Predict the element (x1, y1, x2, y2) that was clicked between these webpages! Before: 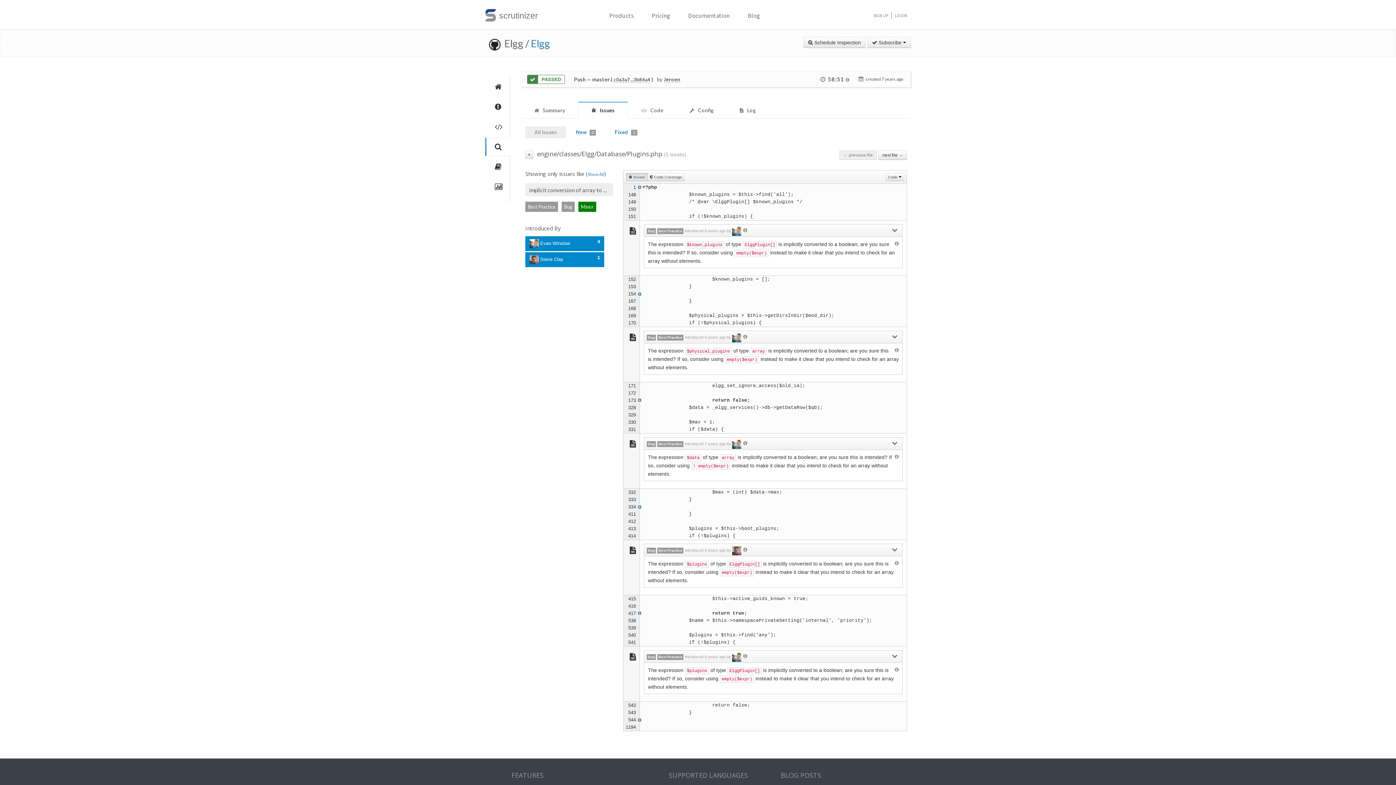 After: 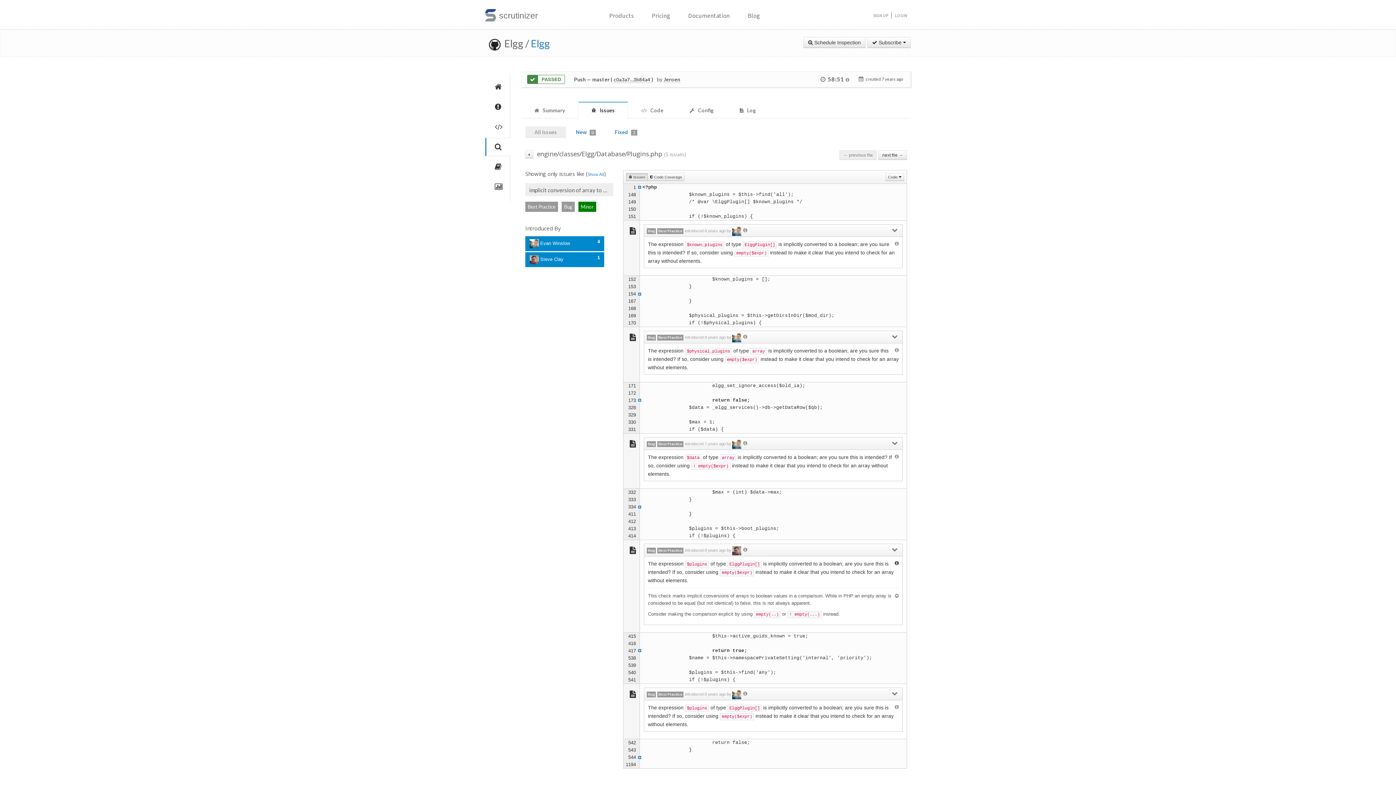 Action: bbox: (894, 560, 898, 566)